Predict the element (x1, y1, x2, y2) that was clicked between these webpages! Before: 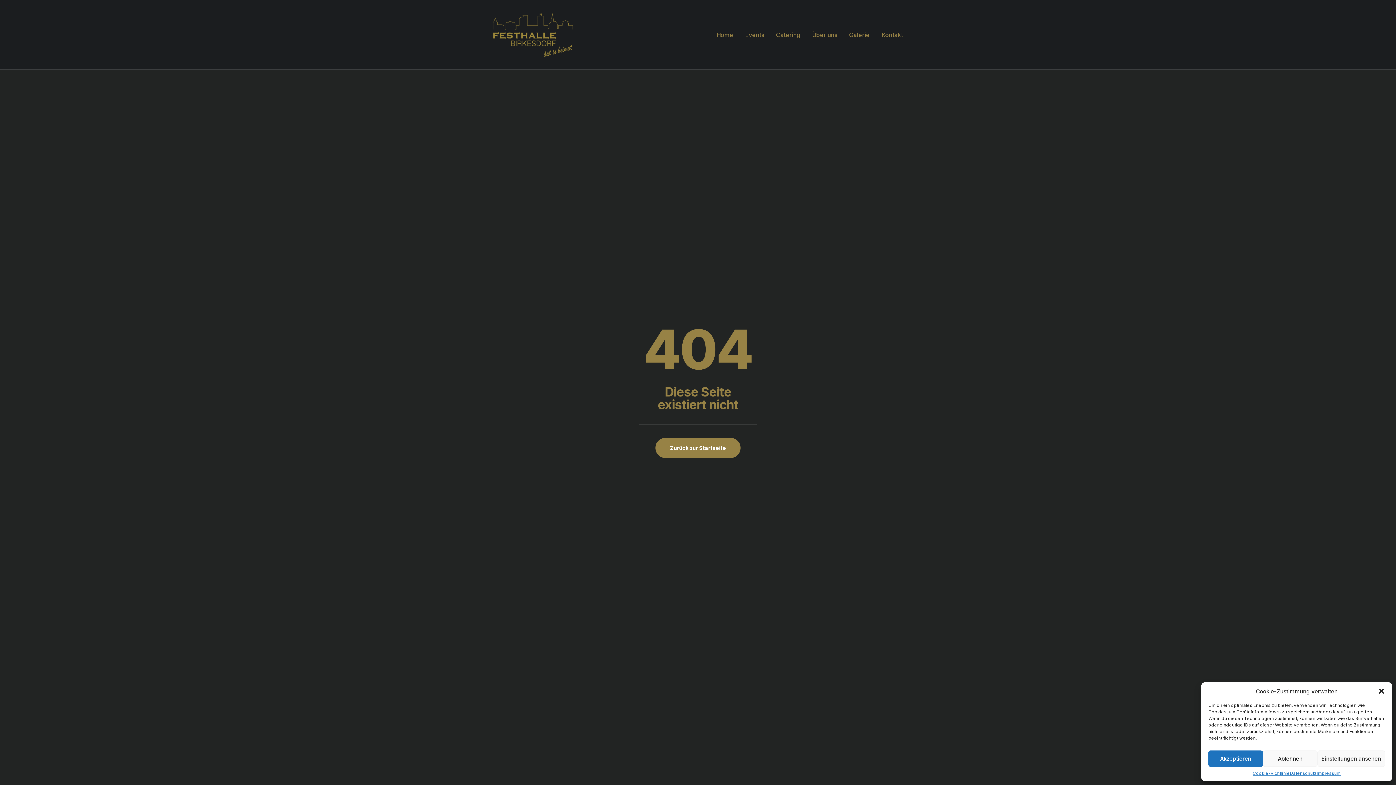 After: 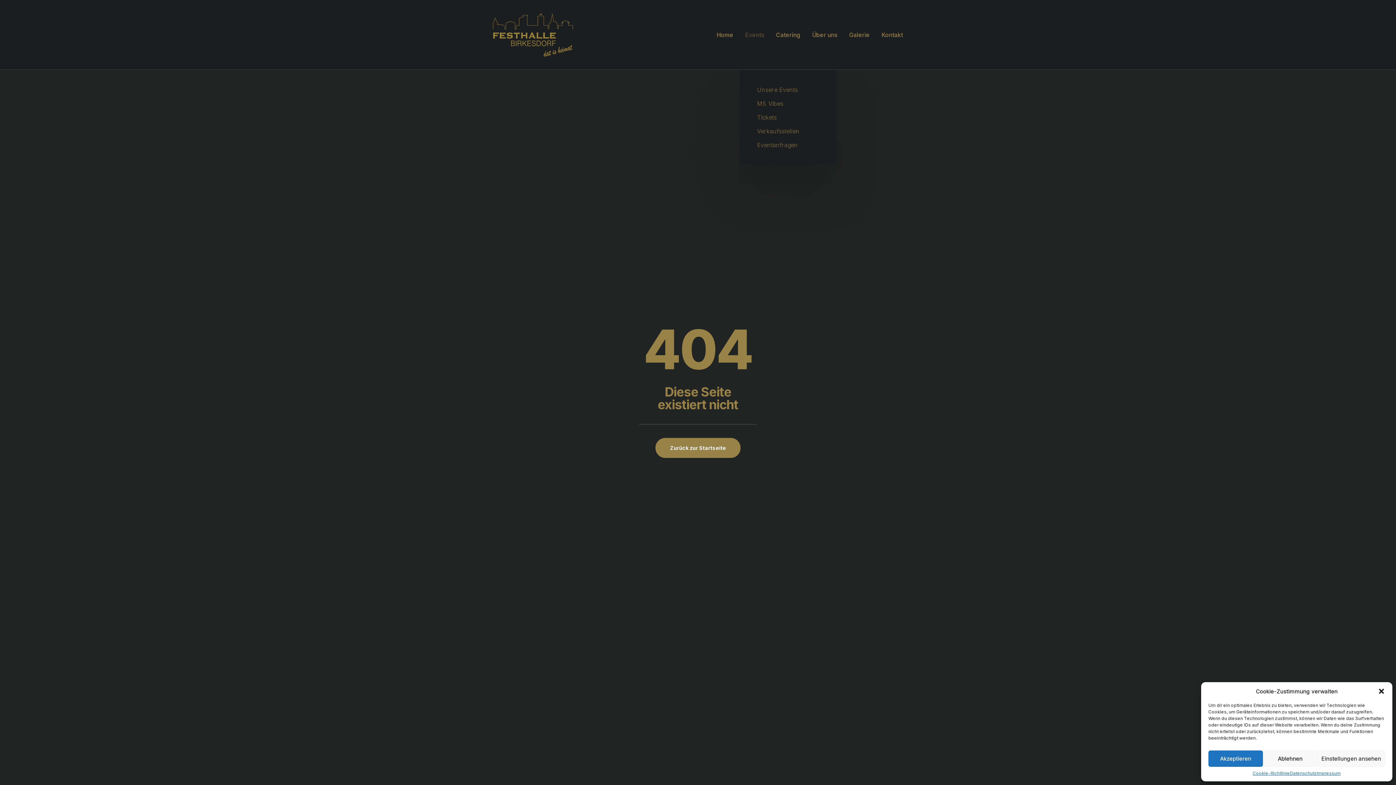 Action: label: Events bbox: (740, 0, 769, 69)